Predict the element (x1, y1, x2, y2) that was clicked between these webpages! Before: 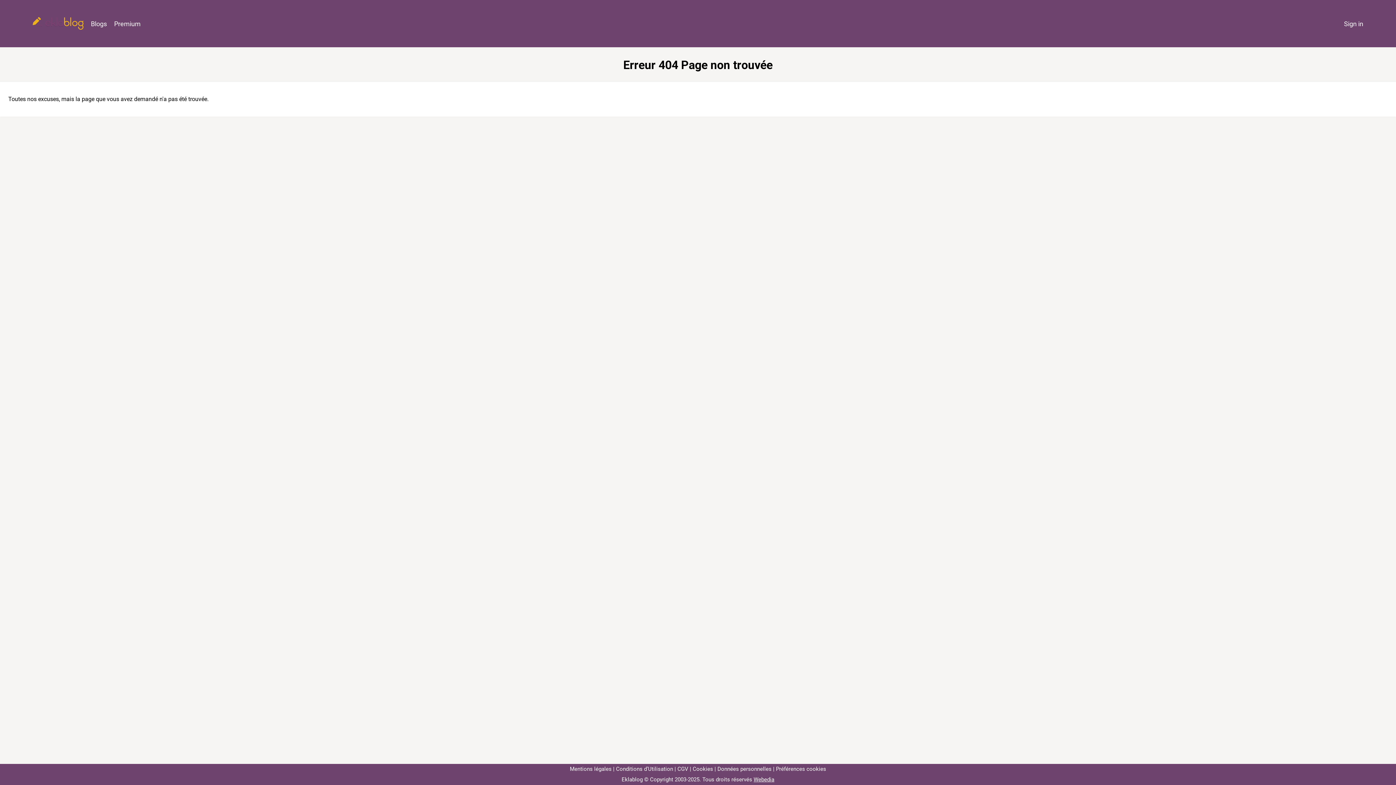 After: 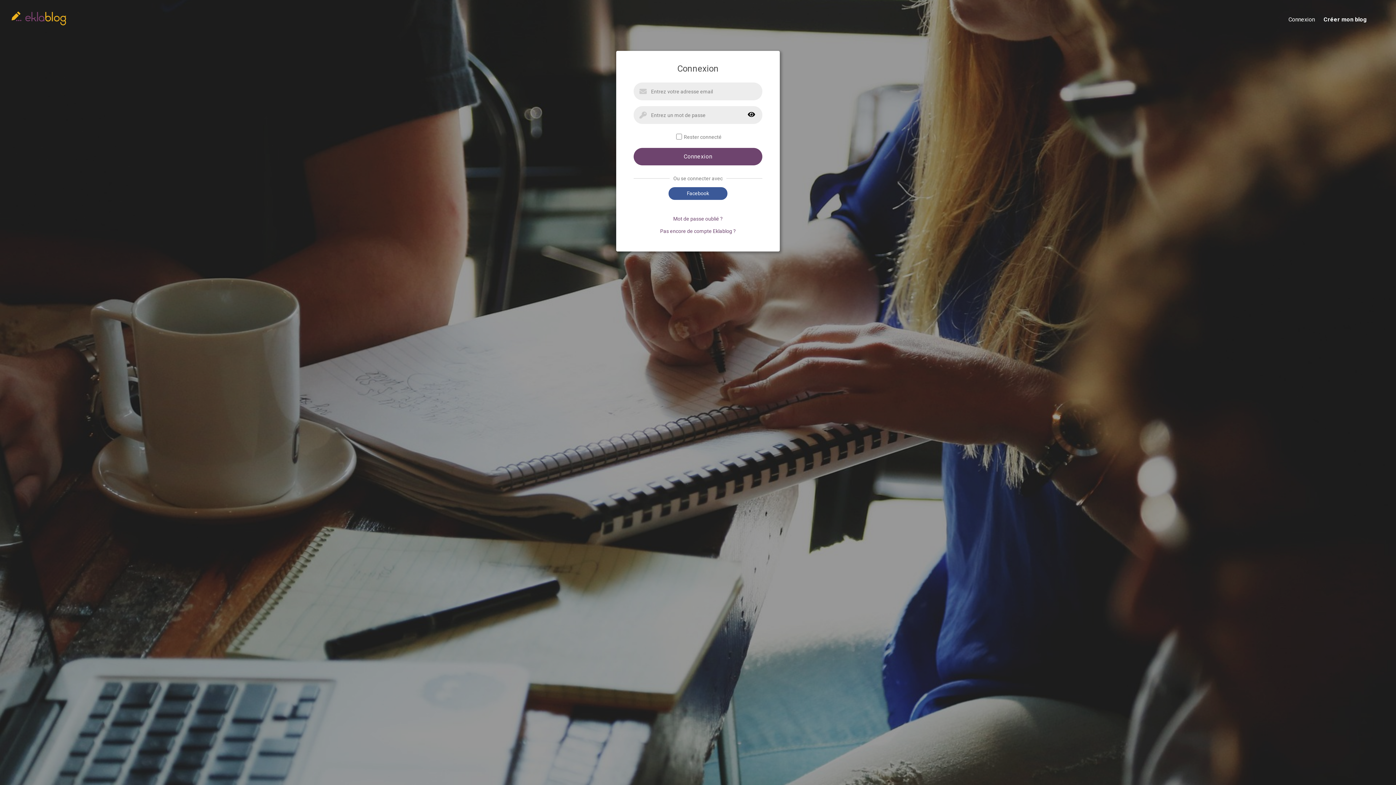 Action: bbox: (1340, 16, 1367, 31) label: Sign in